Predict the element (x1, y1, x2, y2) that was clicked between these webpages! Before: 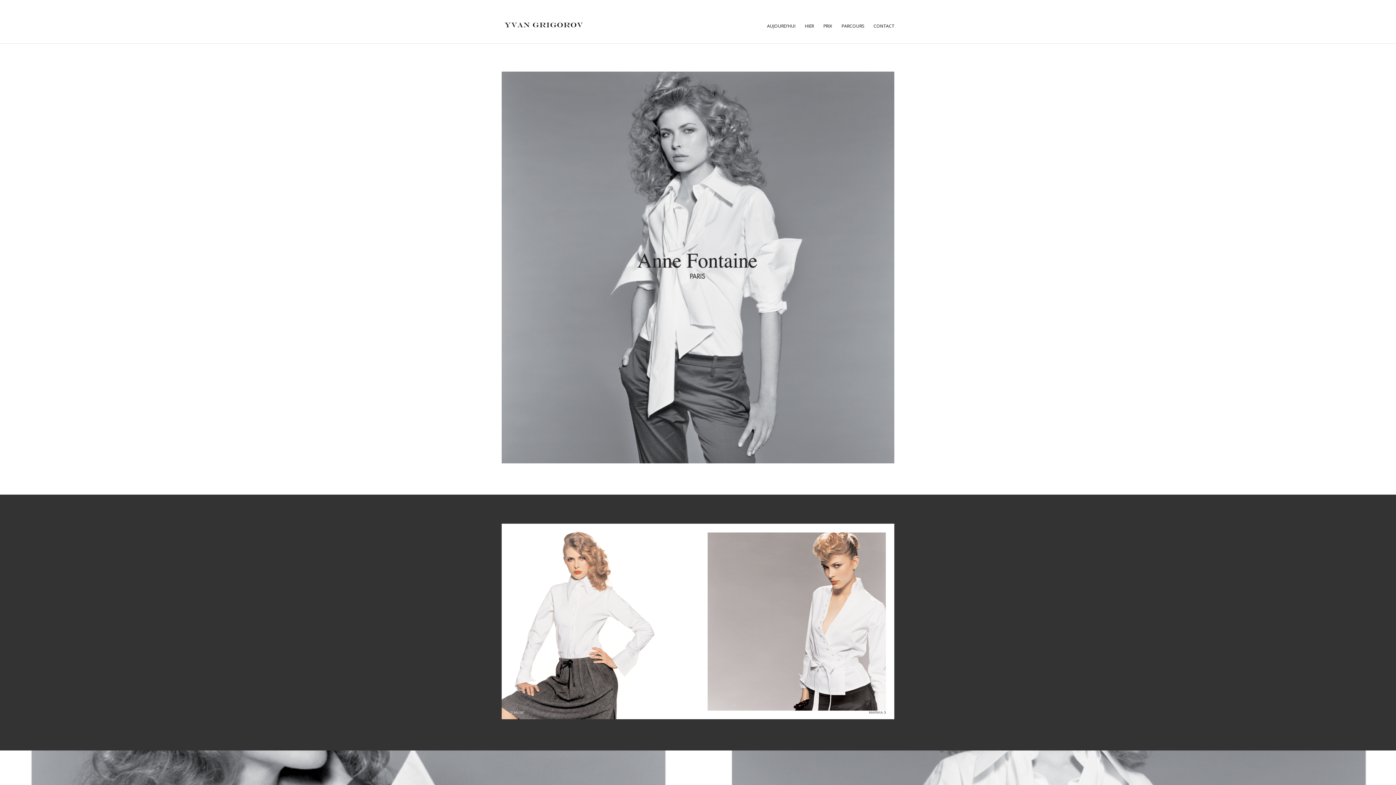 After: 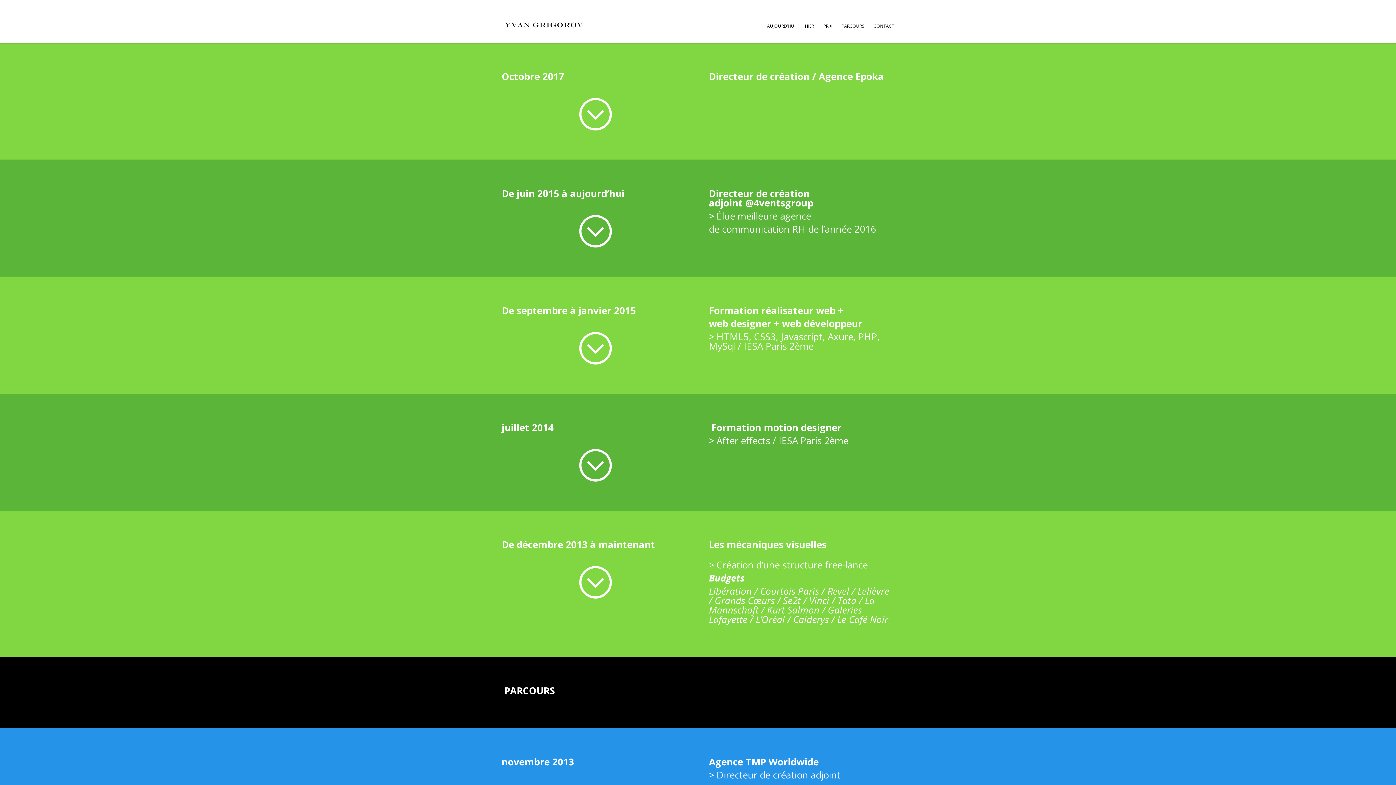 Action: bbox: (841, 19, 864, 43) label: PARCOURS